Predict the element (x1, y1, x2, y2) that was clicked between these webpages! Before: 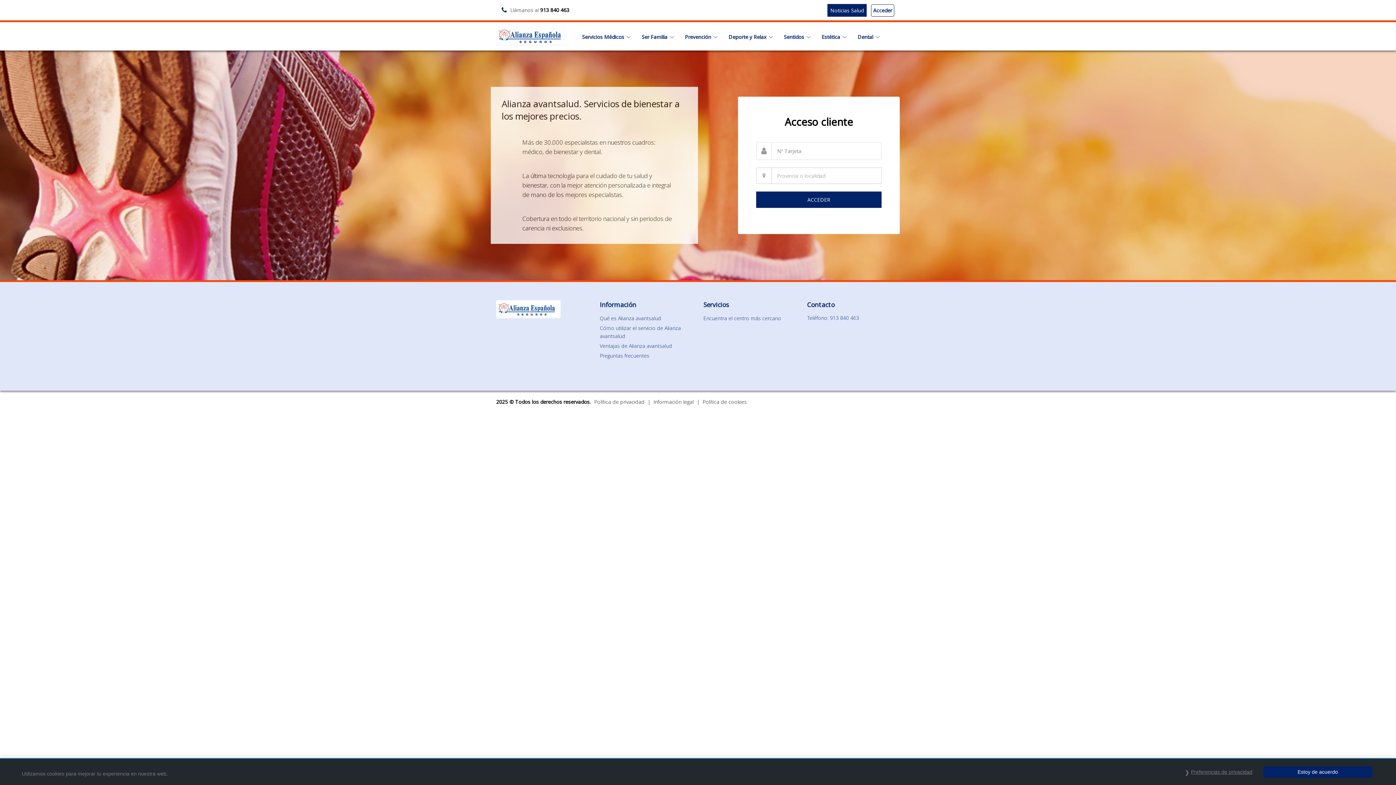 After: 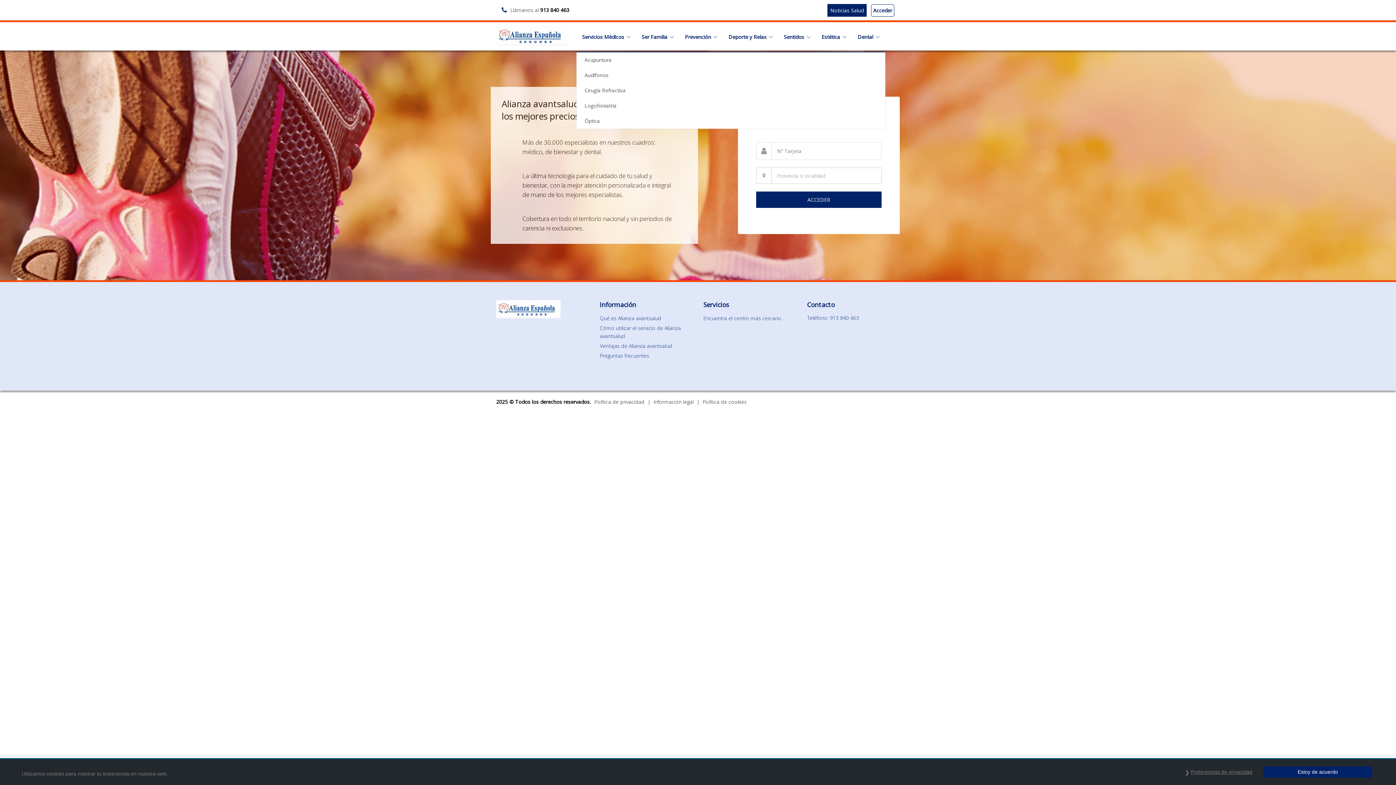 Action: label: Sentidos bbox: (784, 30, 810, 43)